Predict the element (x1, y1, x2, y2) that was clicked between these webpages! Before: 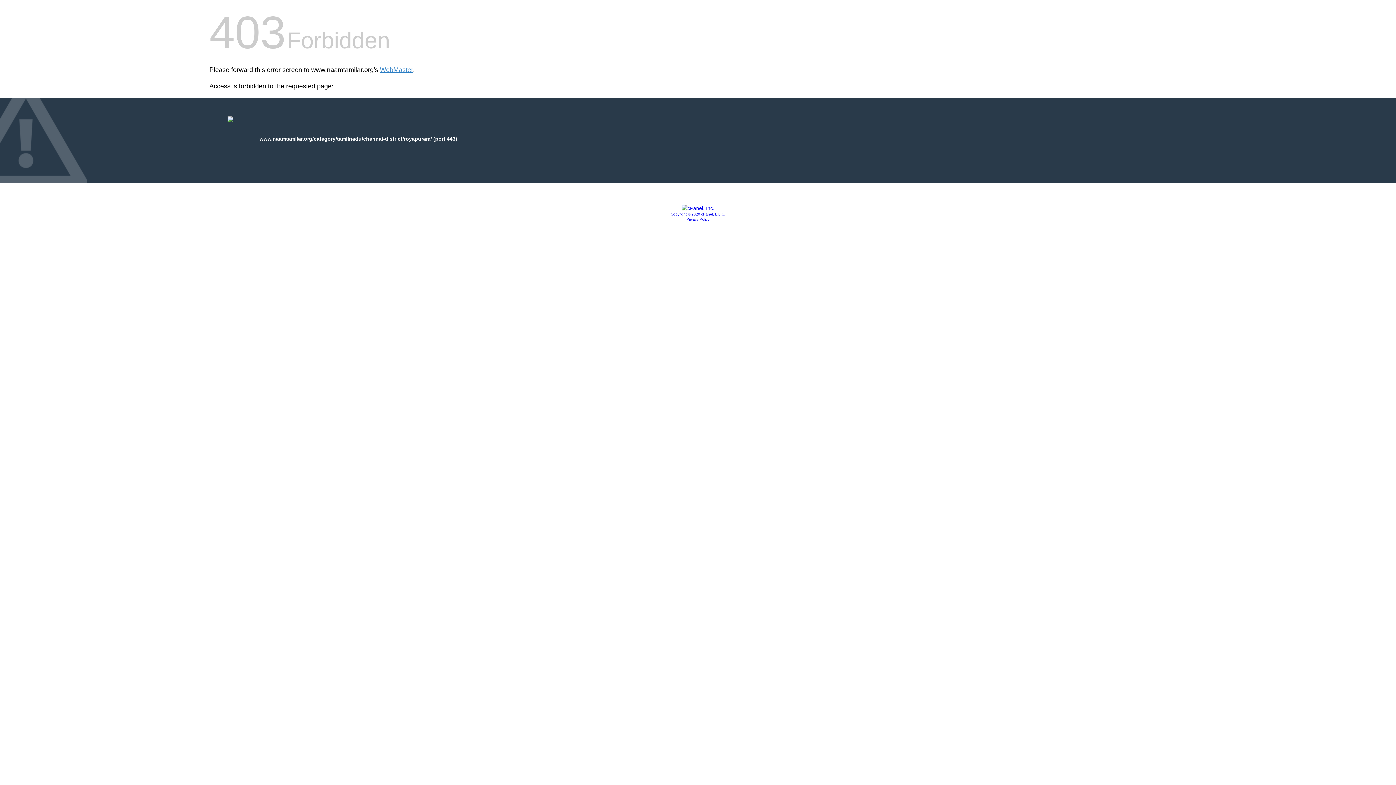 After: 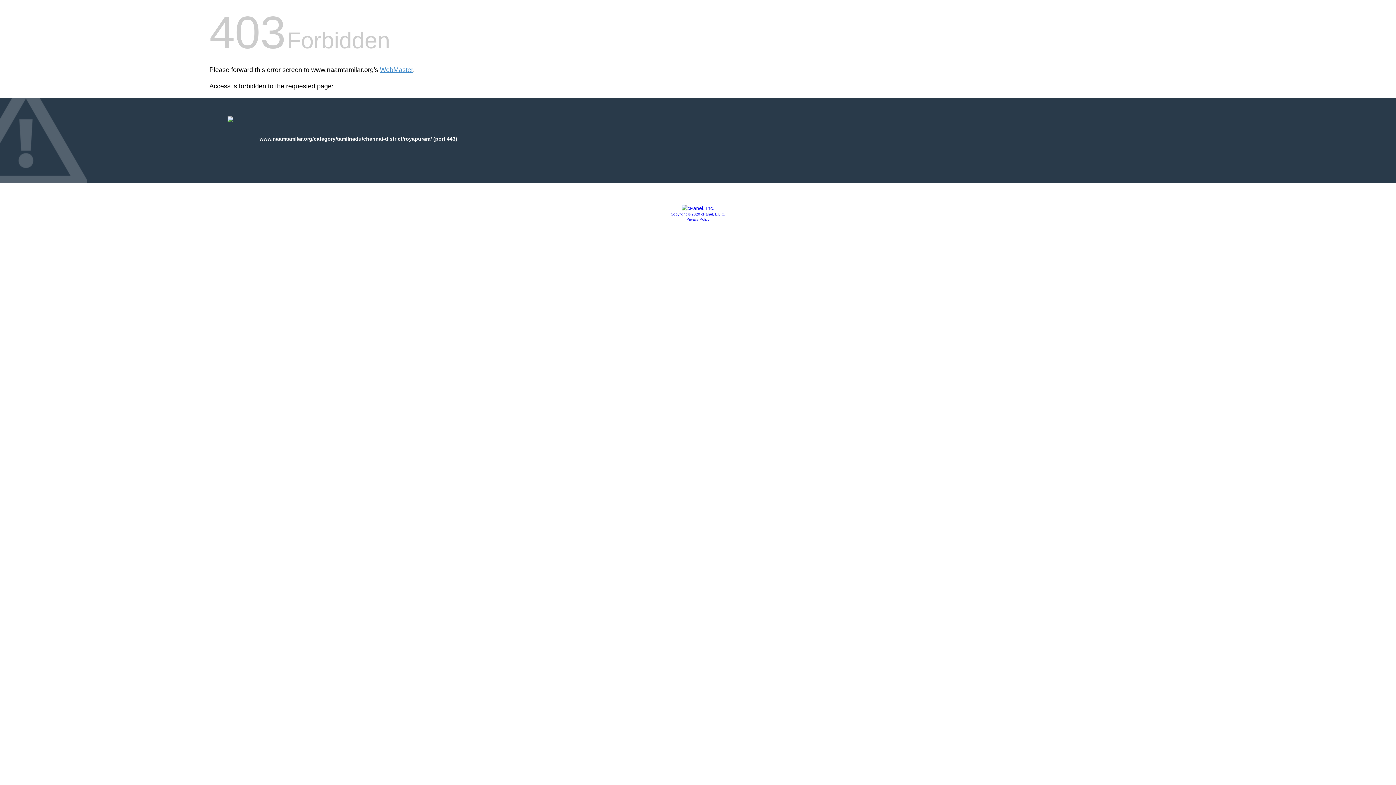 Action: label: Privacy Policy bbox: (686, 217, 709, 221)